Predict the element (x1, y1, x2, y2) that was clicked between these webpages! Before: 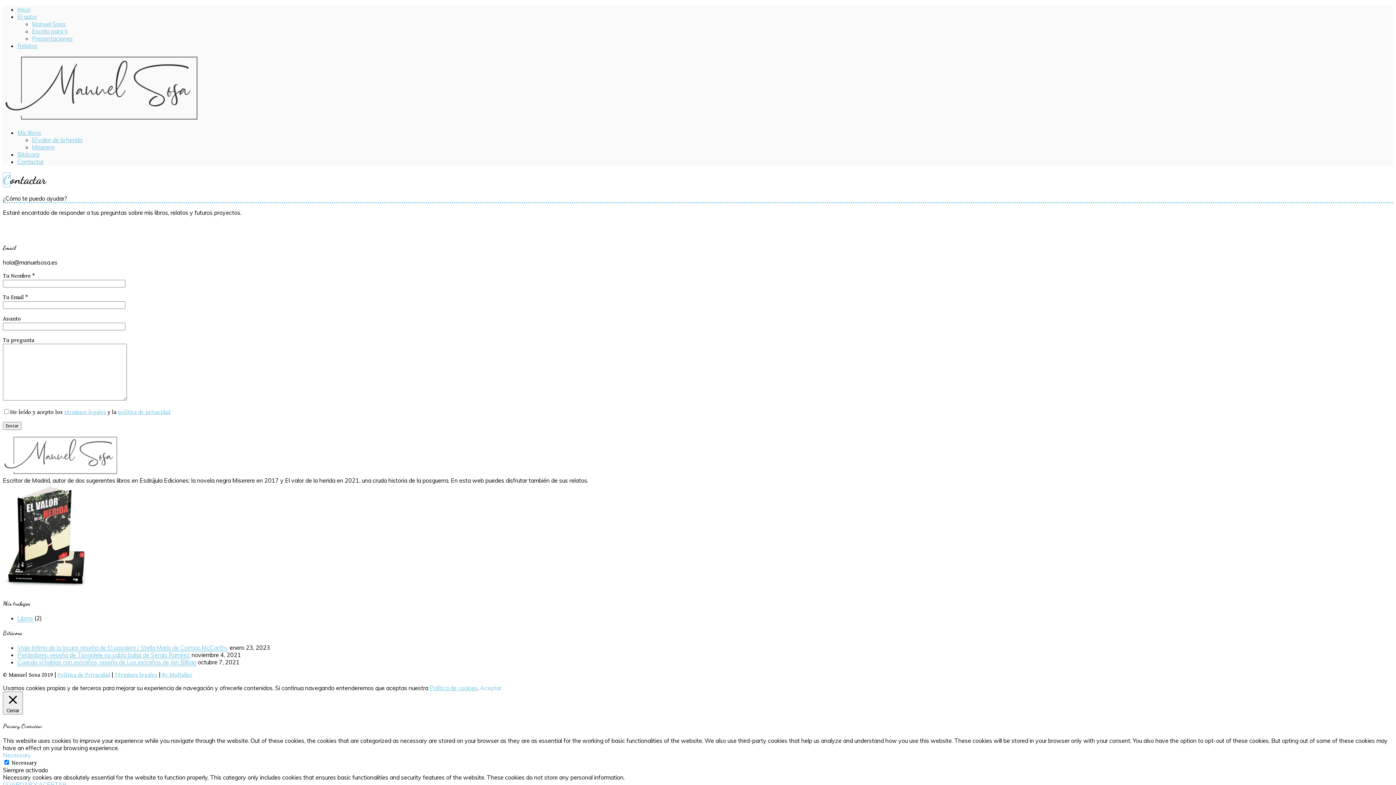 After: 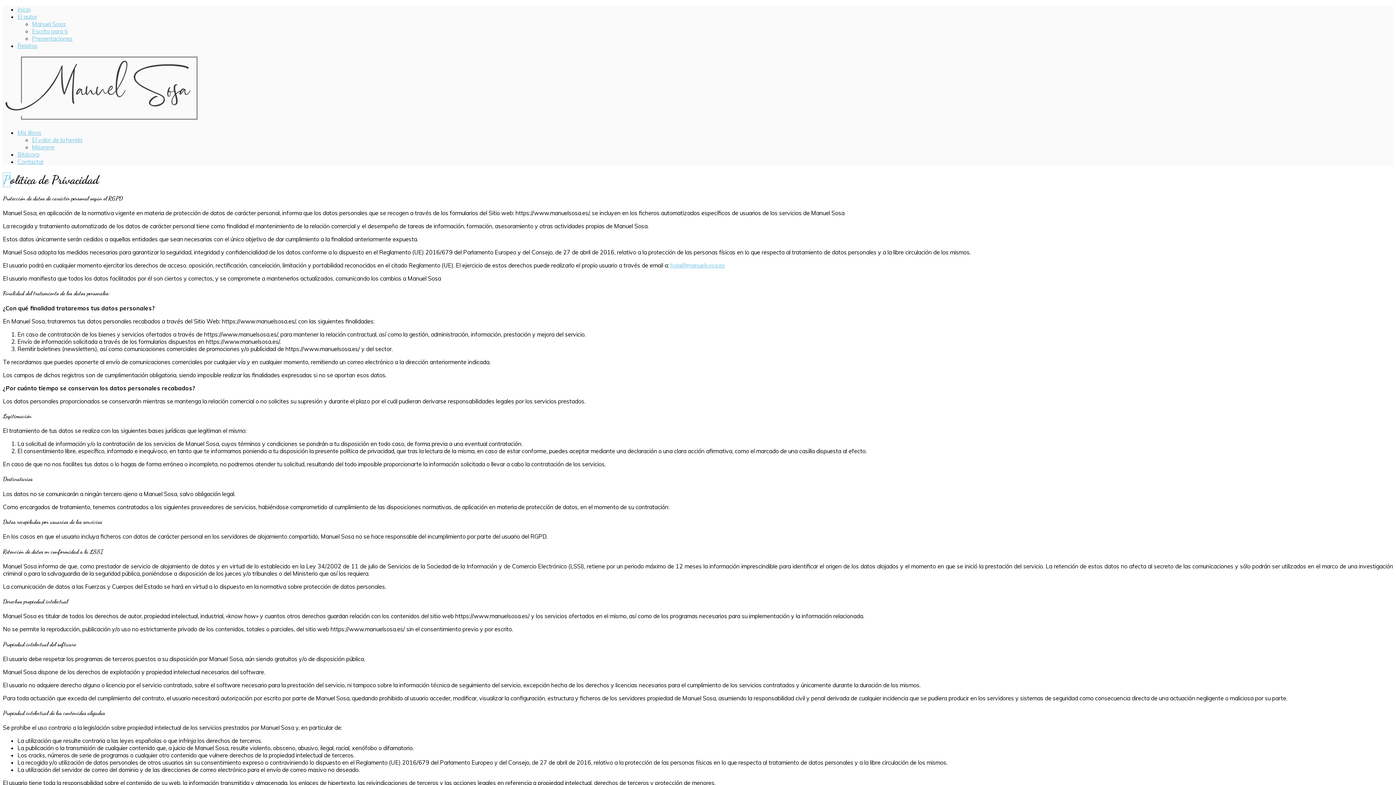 Action: bbox: (429, 684, 477, 692) label: Política de cookies